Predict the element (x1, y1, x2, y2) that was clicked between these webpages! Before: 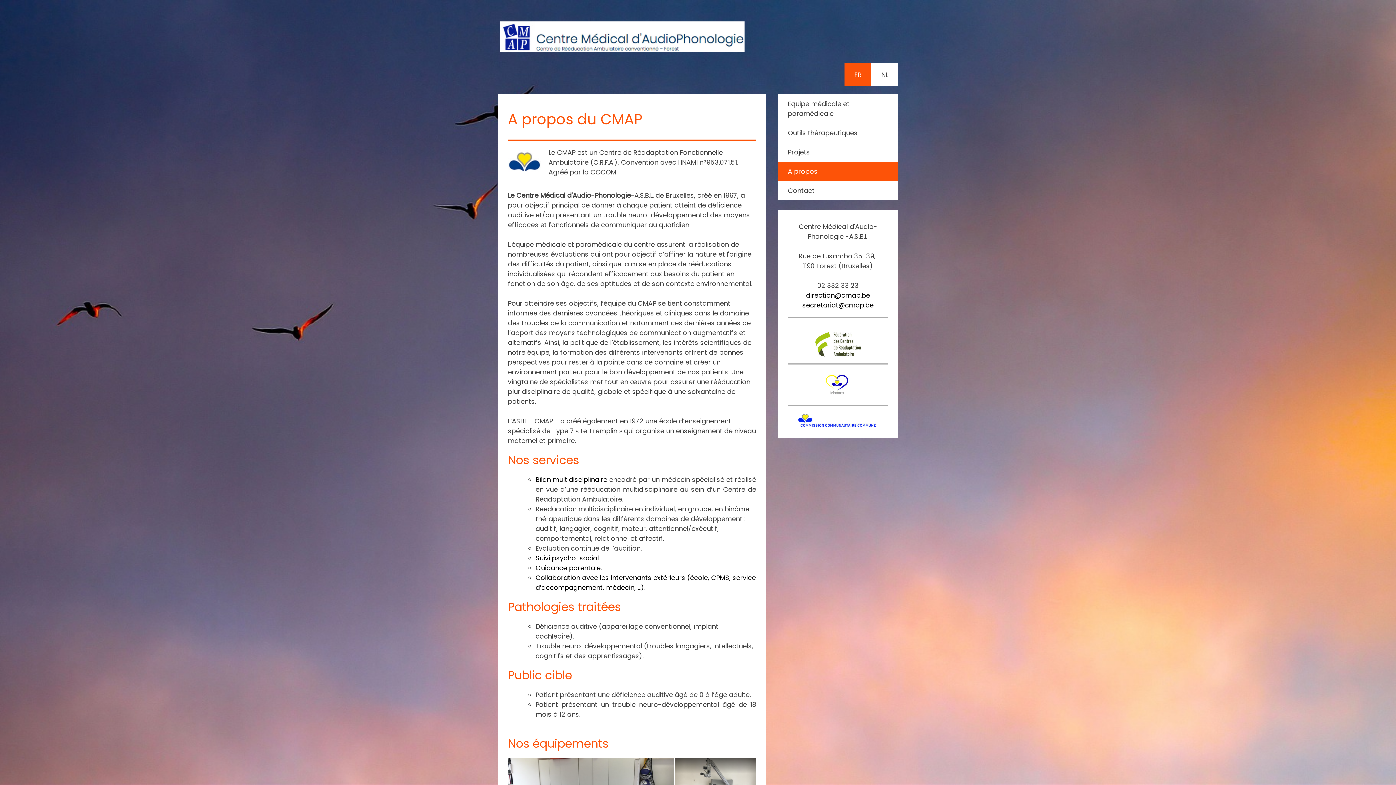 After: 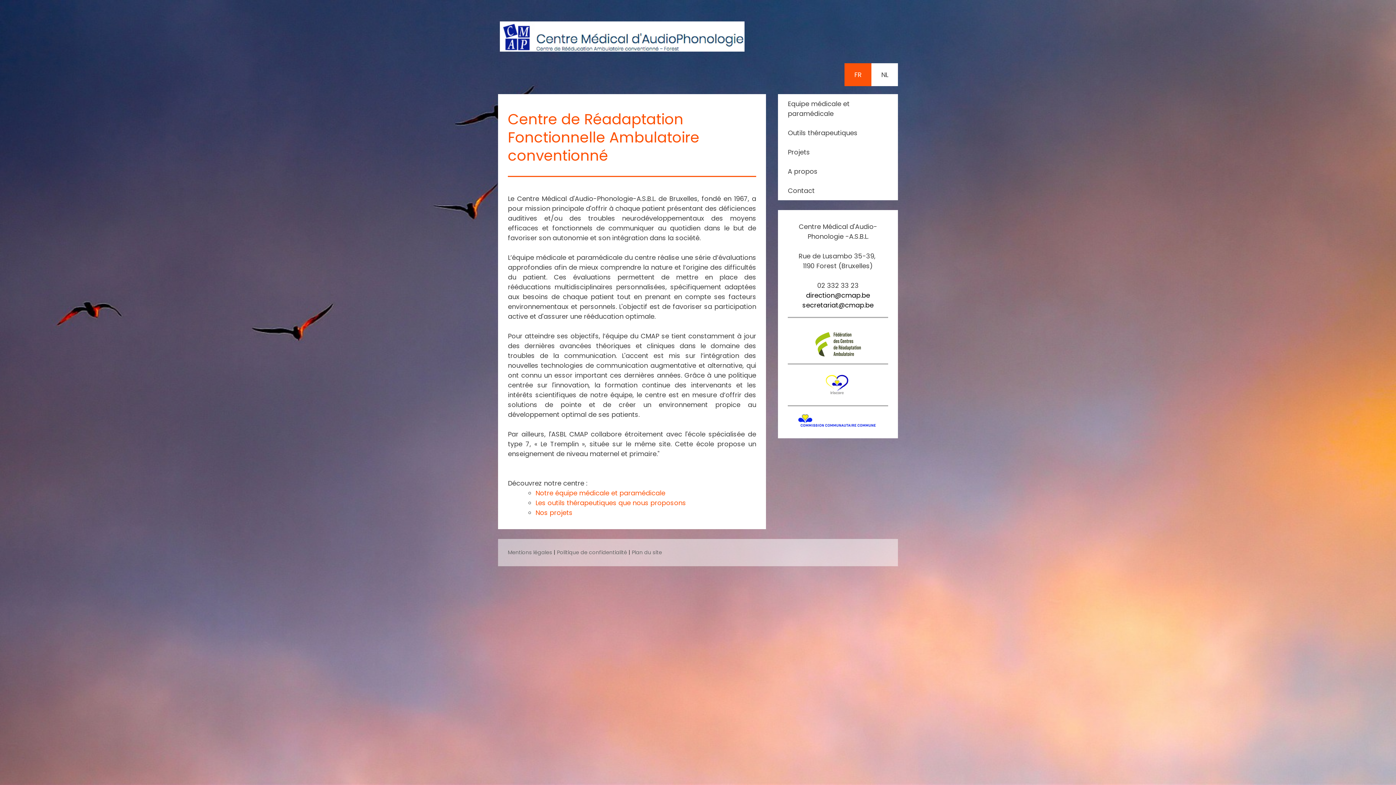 Action: bbox: (500, 21, 744, 30)